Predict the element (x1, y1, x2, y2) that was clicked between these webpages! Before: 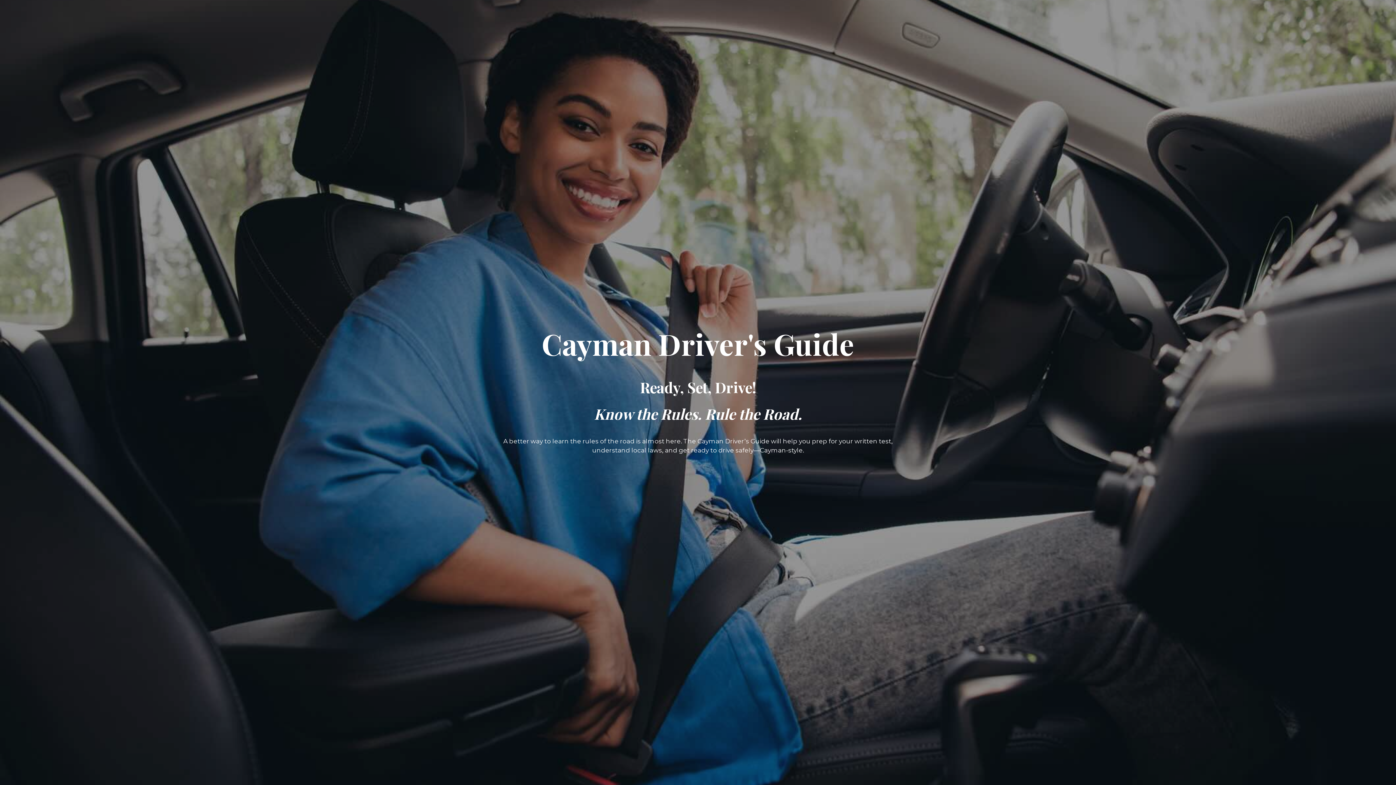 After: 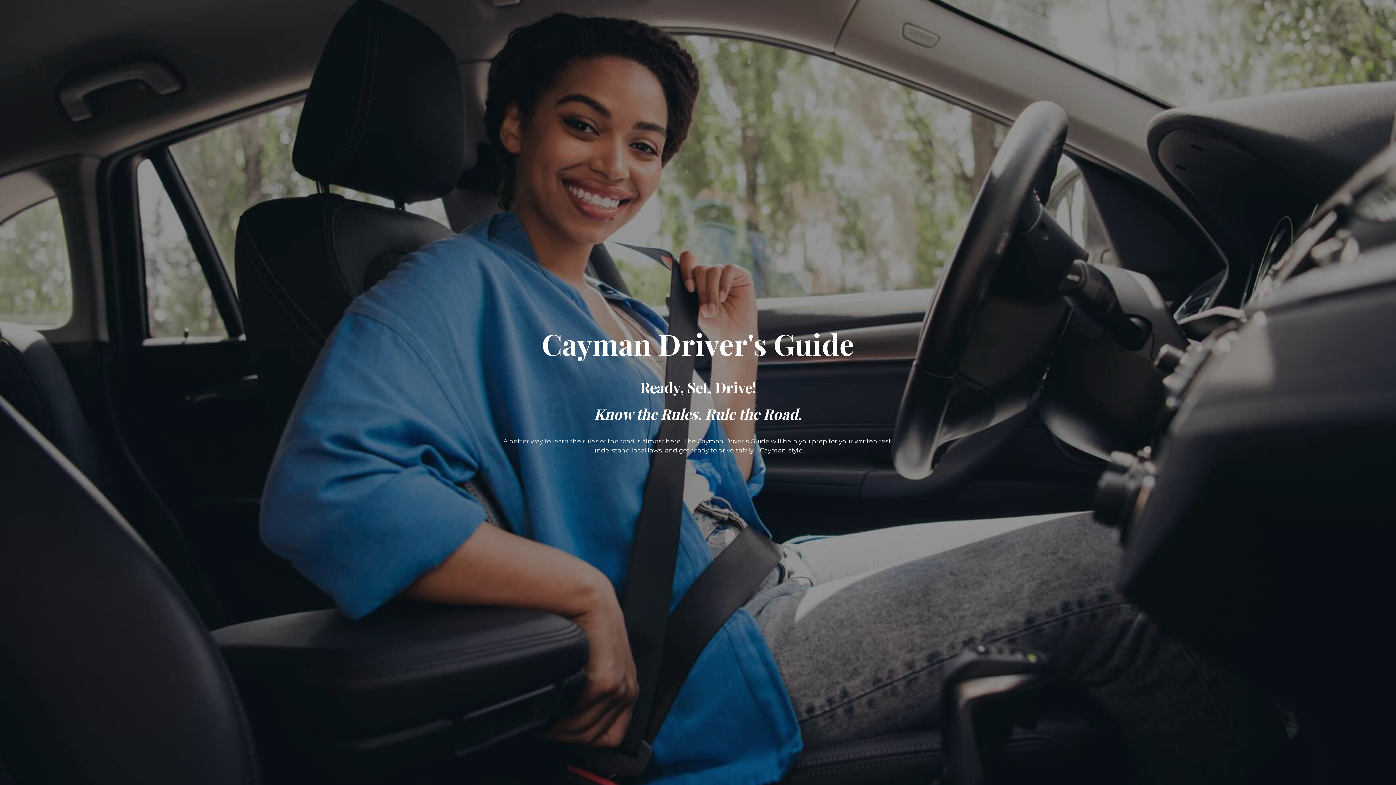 Action: bbox: (541, 341, 854, 359) label: Cayman Driver's Guide